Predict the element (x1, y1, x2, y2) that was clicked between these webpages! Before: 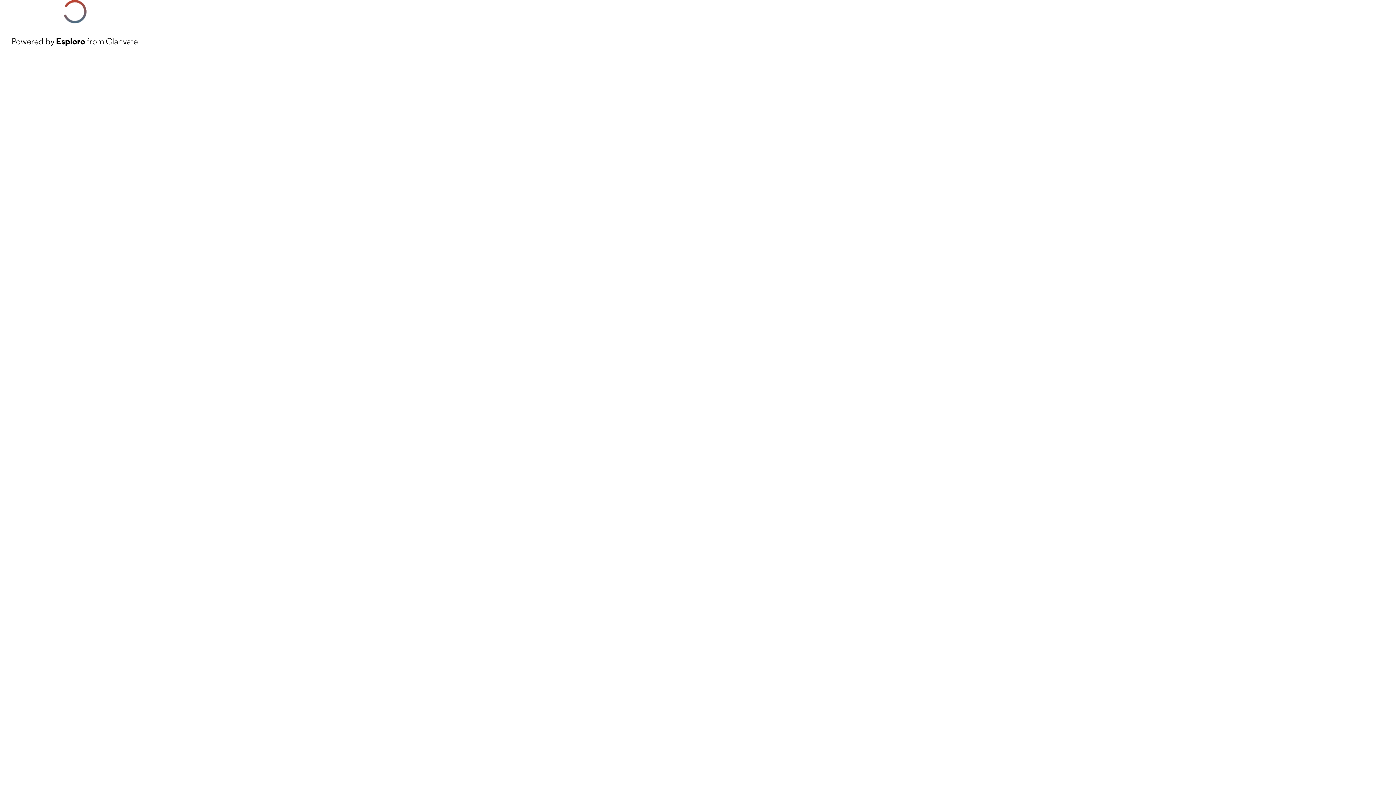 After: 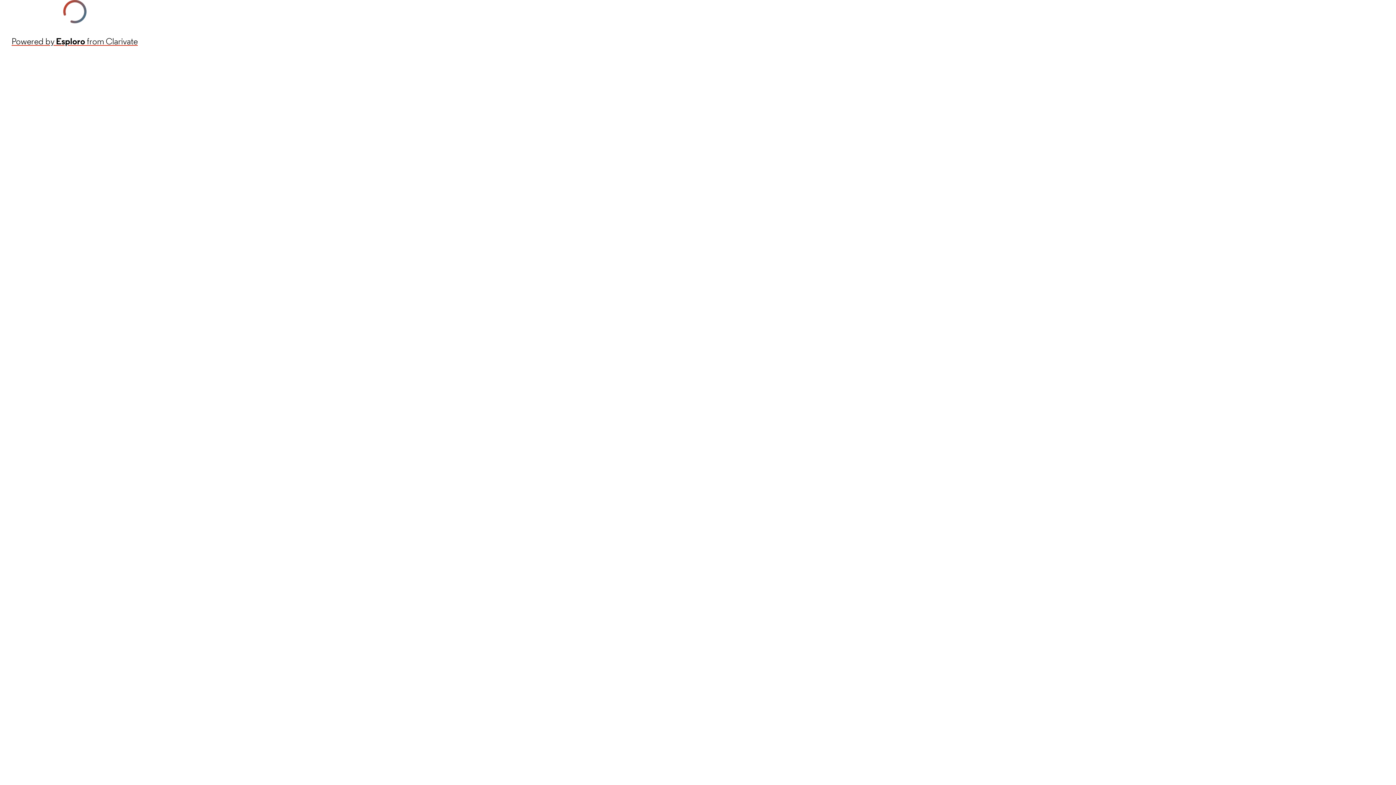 Action: label: Powered by Esploro from Clarivate bbox: (11, 34, 137, 48)